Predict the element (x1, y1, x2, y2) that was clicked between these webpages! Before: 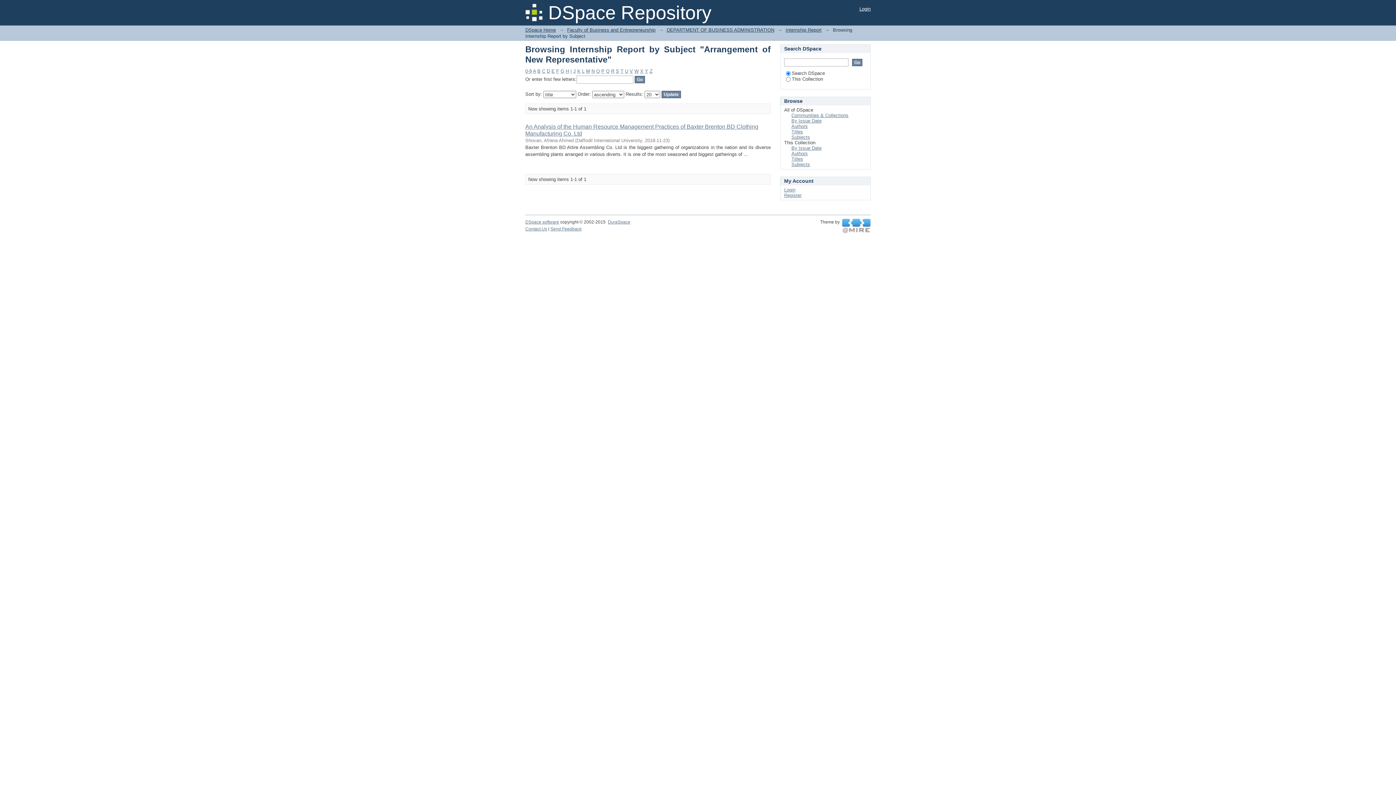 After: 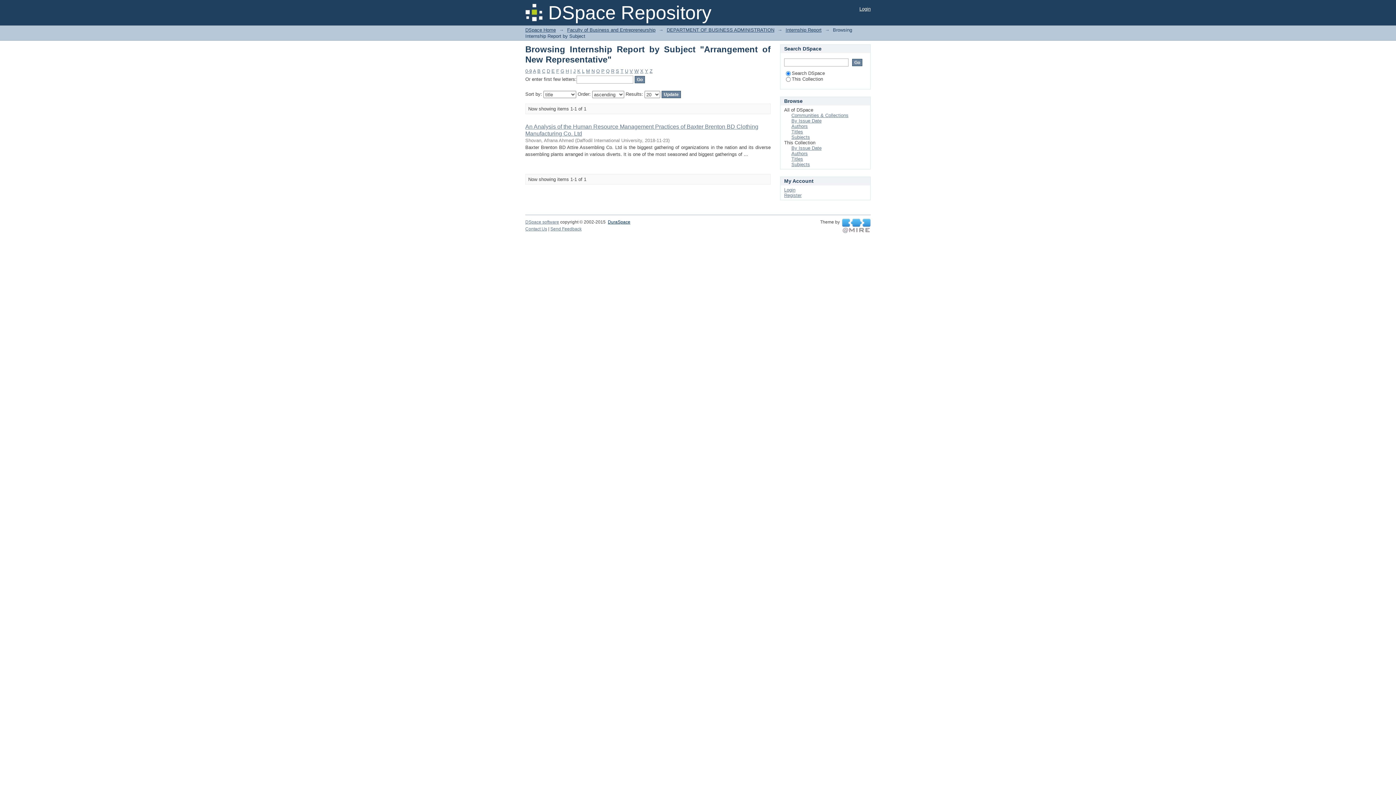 Action: label: DuraSpace bbox: (608, 219, 630, 224)